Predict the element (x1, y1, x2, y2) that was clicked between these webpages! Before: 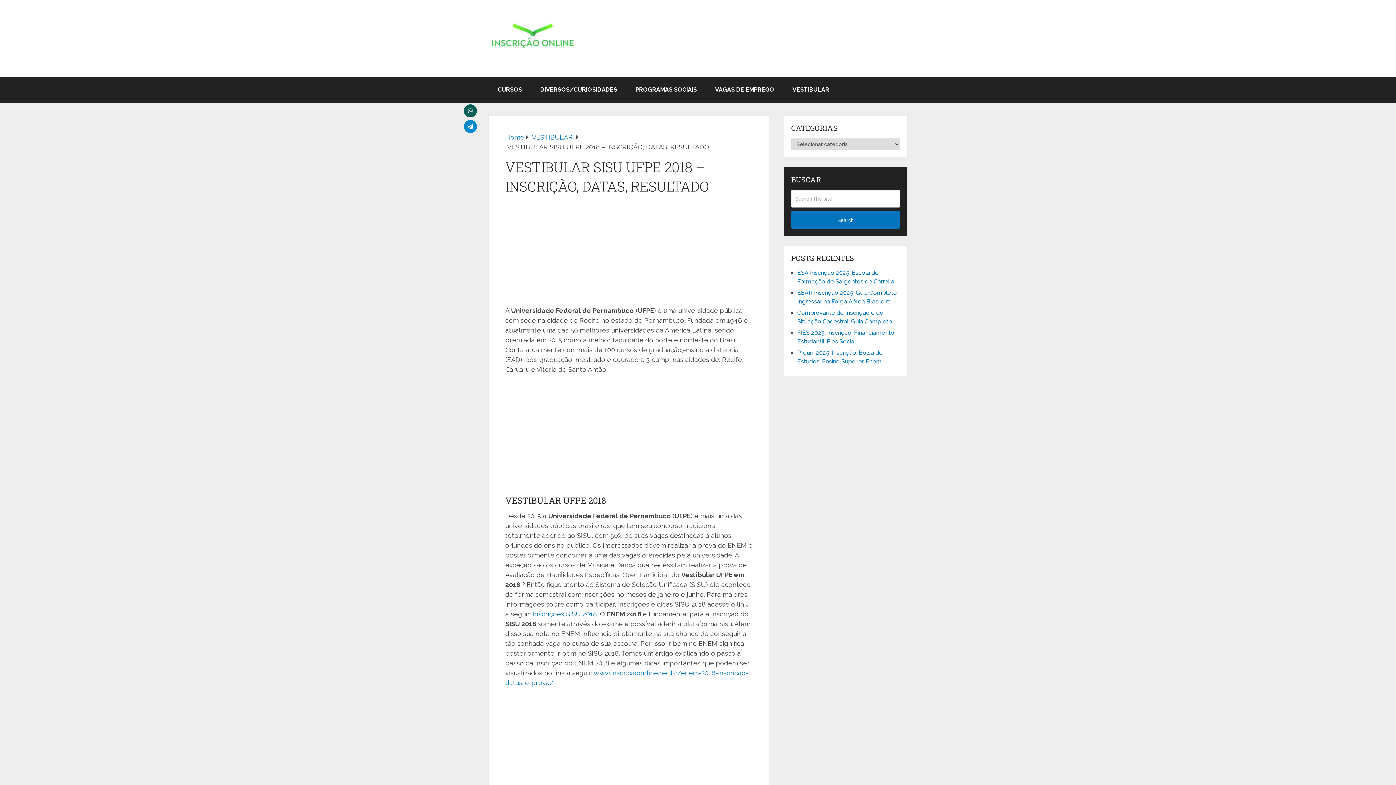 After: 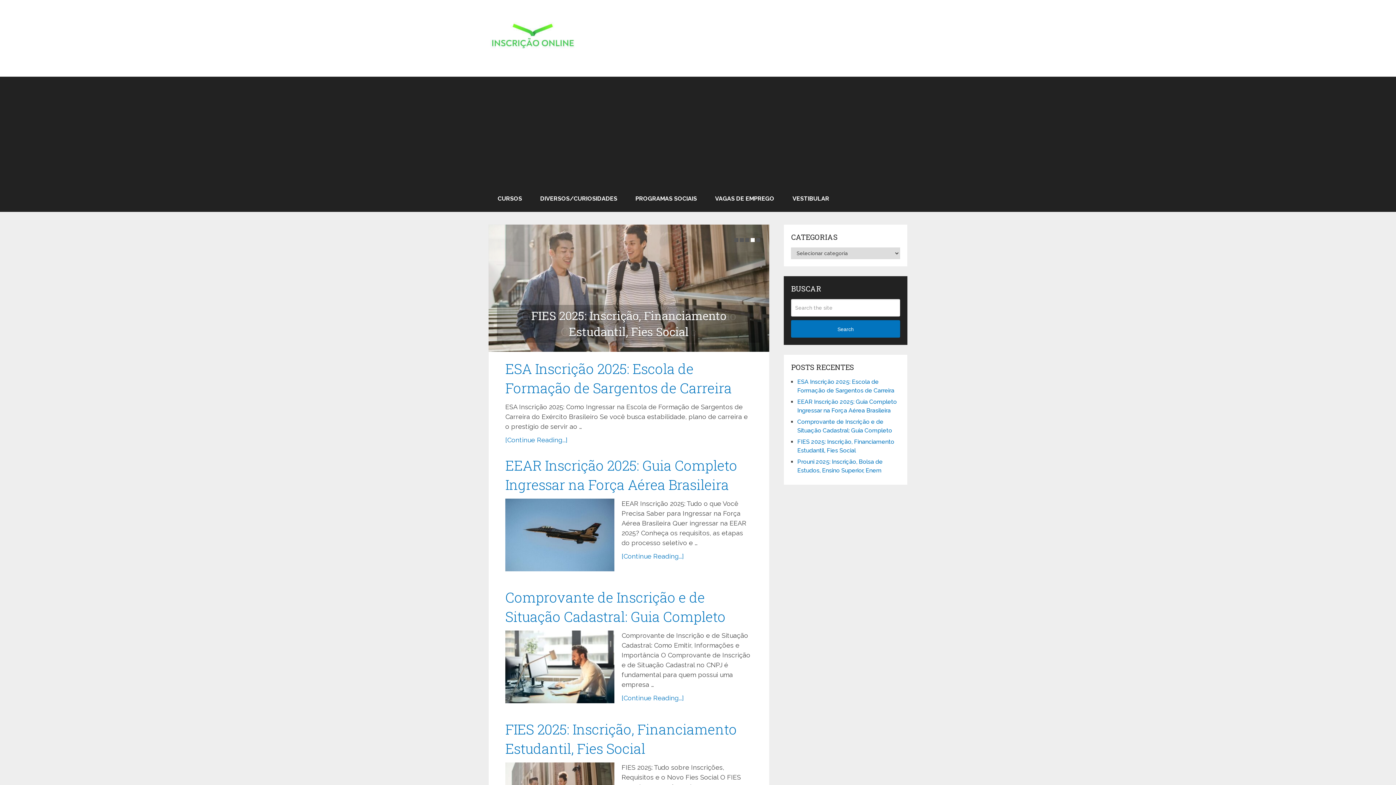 Action: bbox: (488, 17, 579, 58)